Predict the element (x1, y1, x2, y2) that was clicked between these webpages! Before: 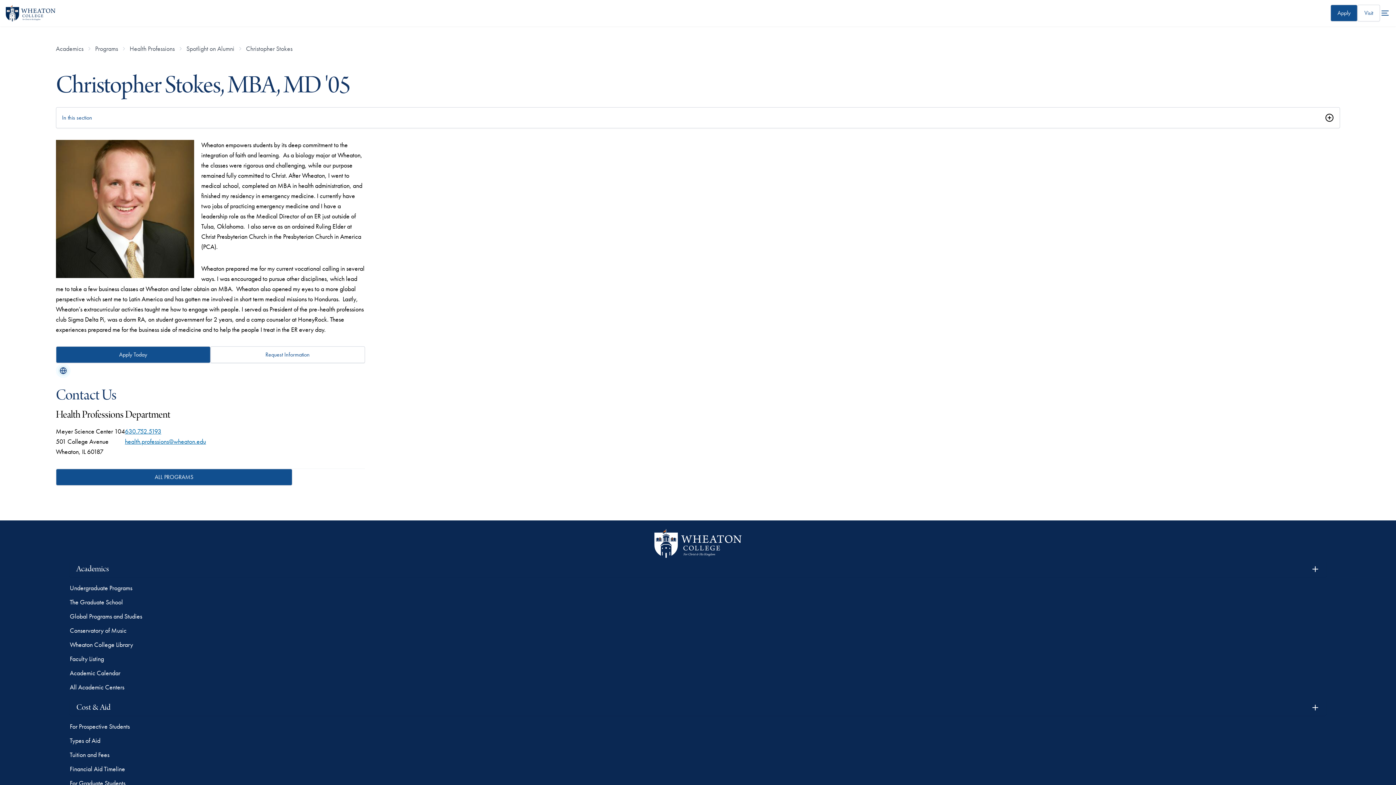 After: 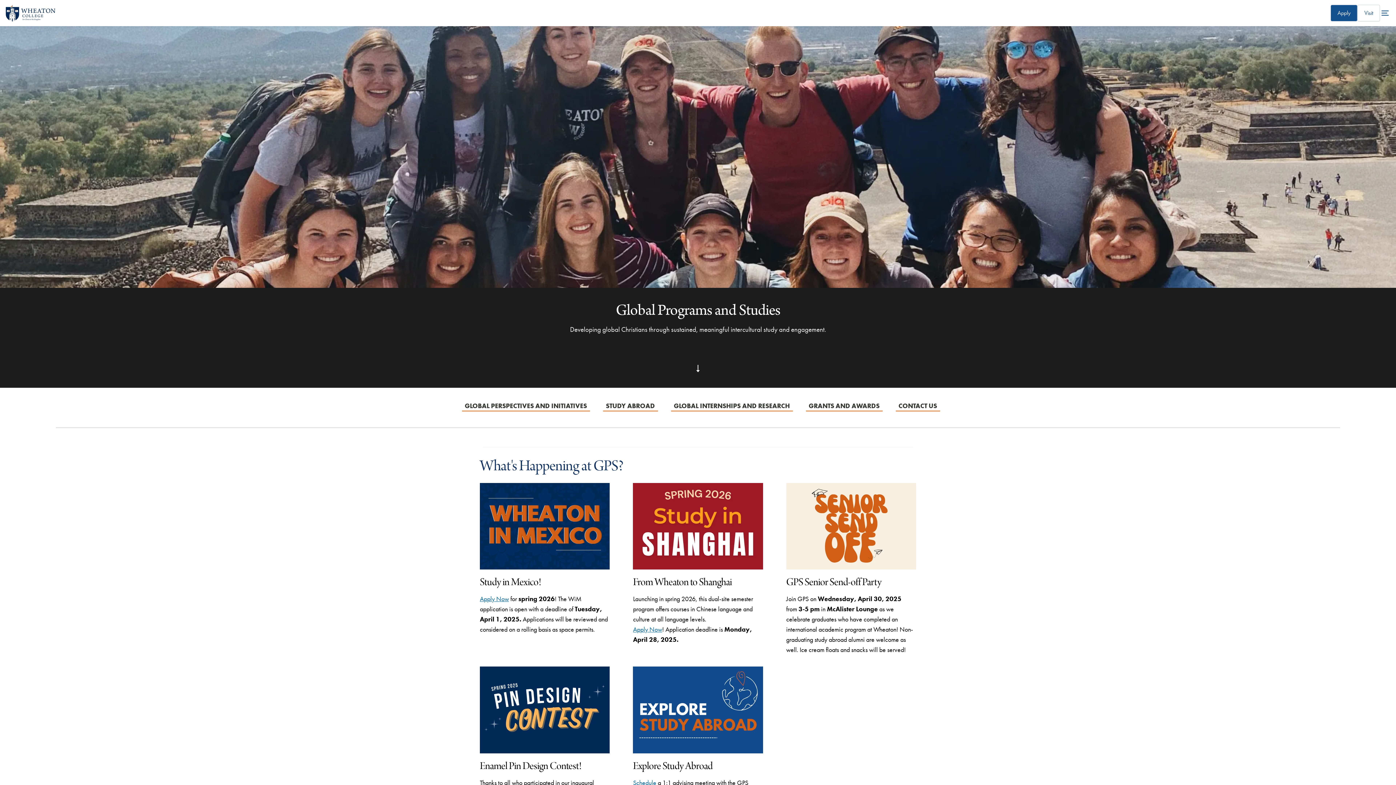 Action: label: Global Programs and Studies bbox: (69, 611, 1326, 621)